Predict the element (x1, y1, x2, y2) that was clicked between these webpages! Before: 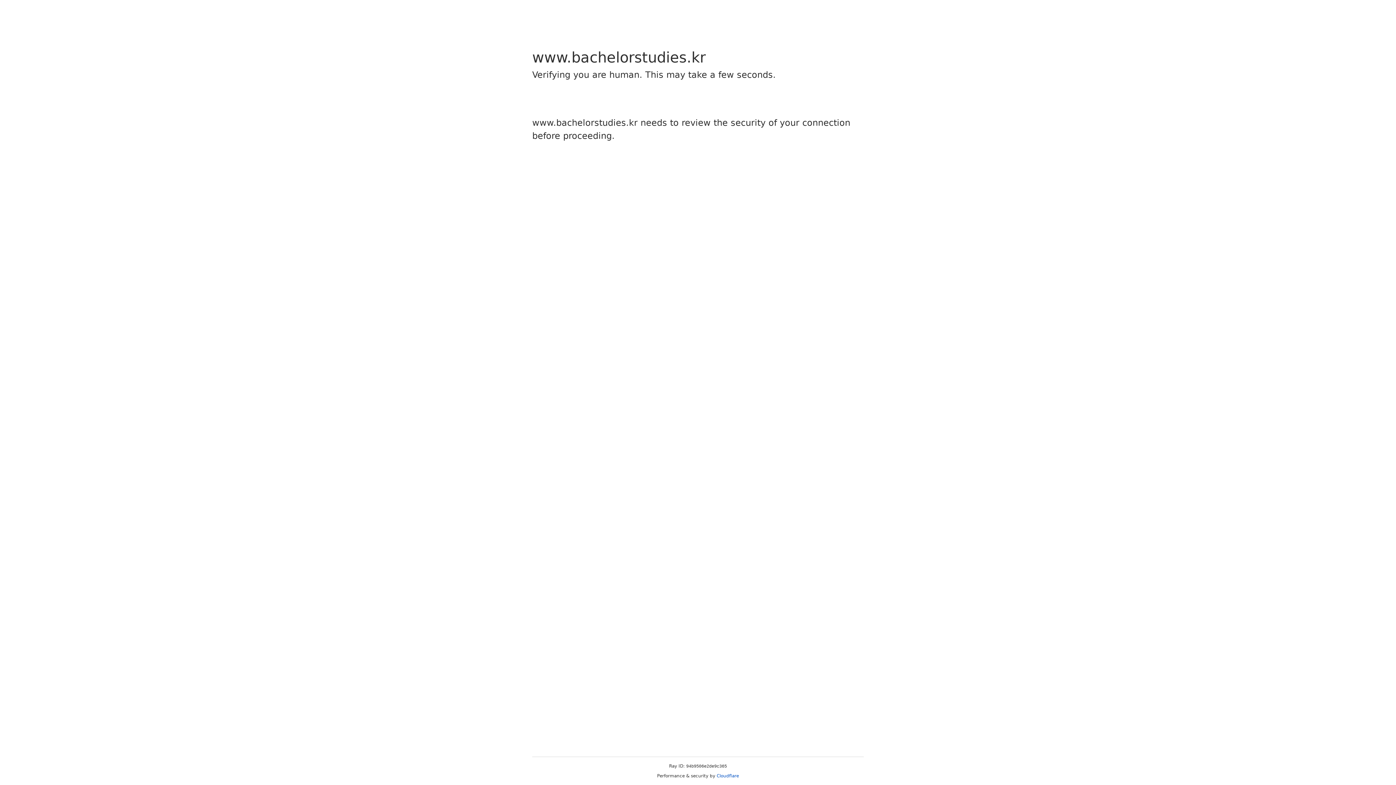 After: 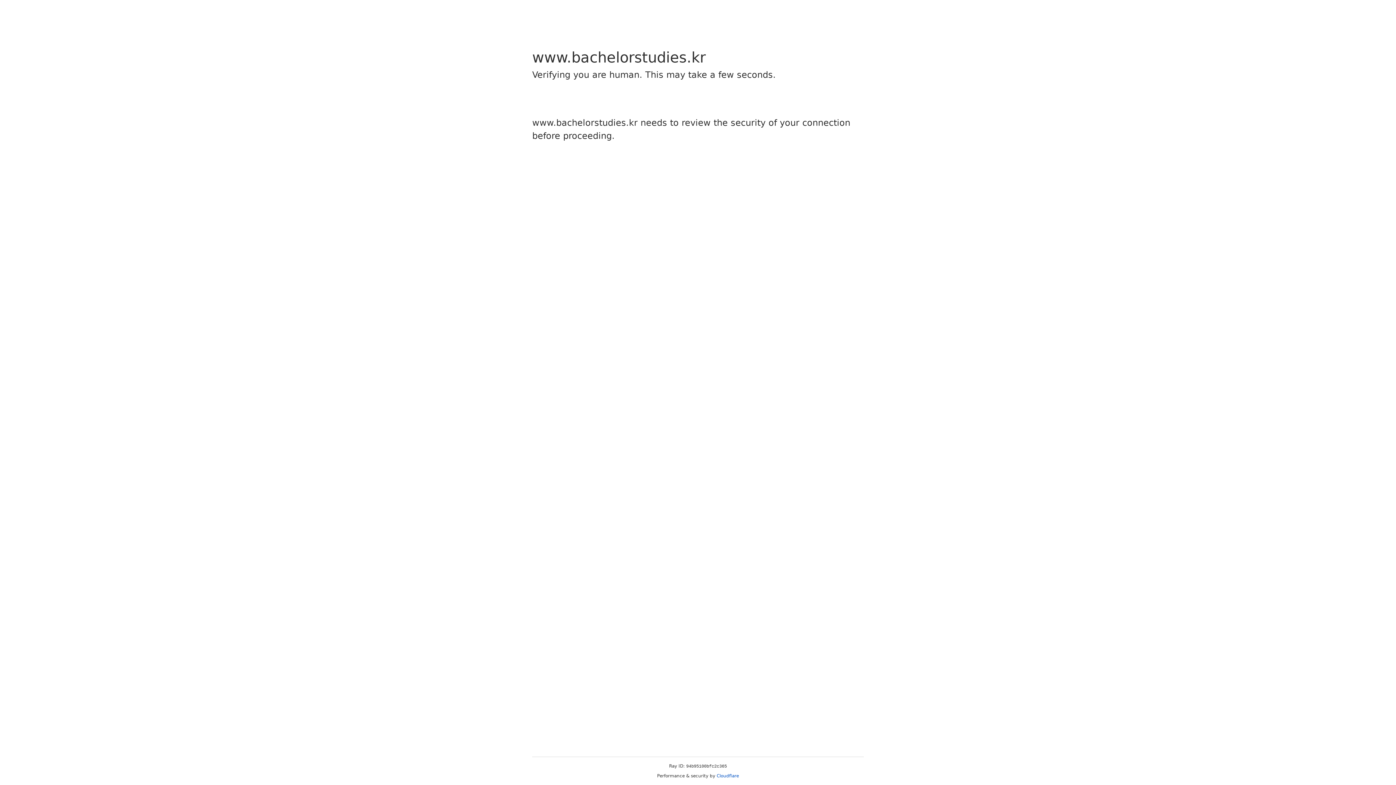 Action: label: Cloudflare bbox: (716, 773, 739, 778)